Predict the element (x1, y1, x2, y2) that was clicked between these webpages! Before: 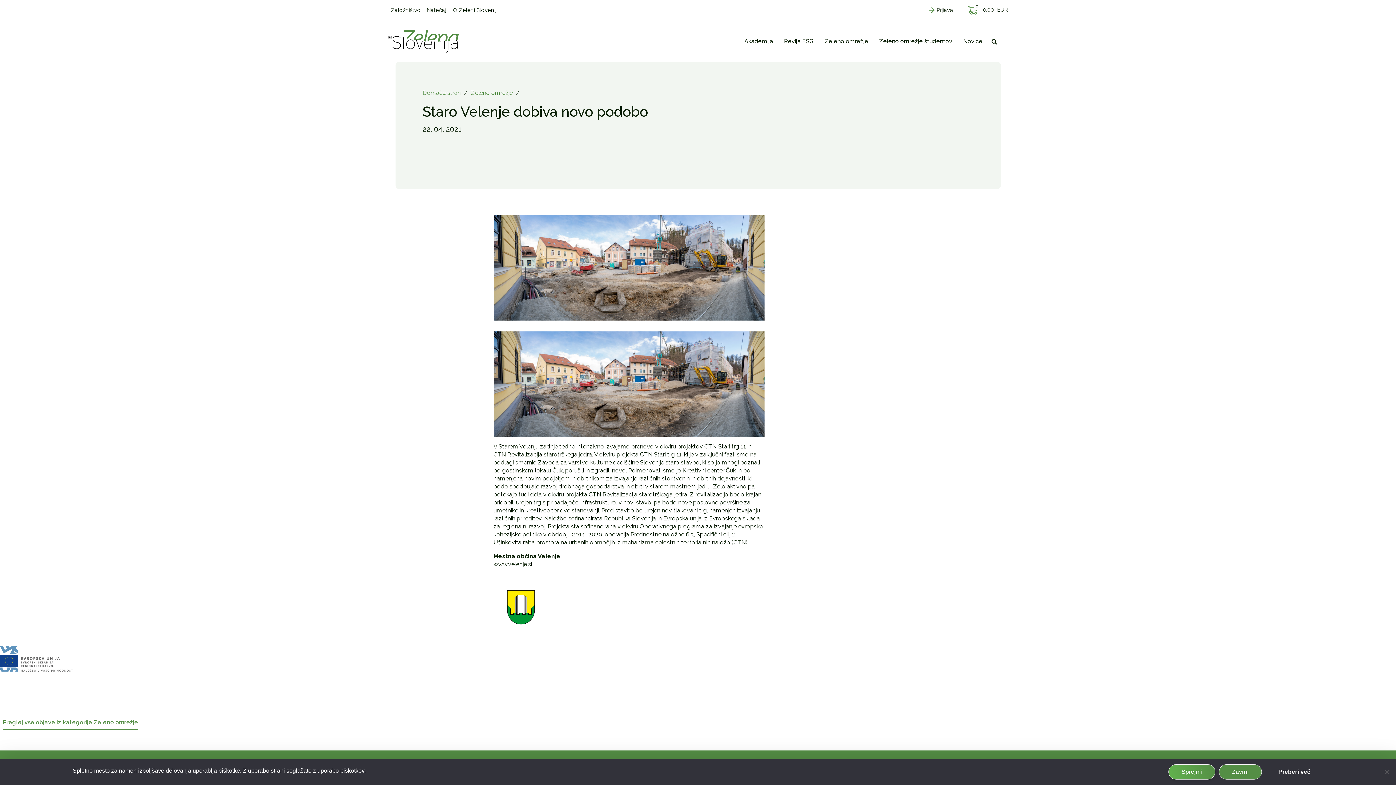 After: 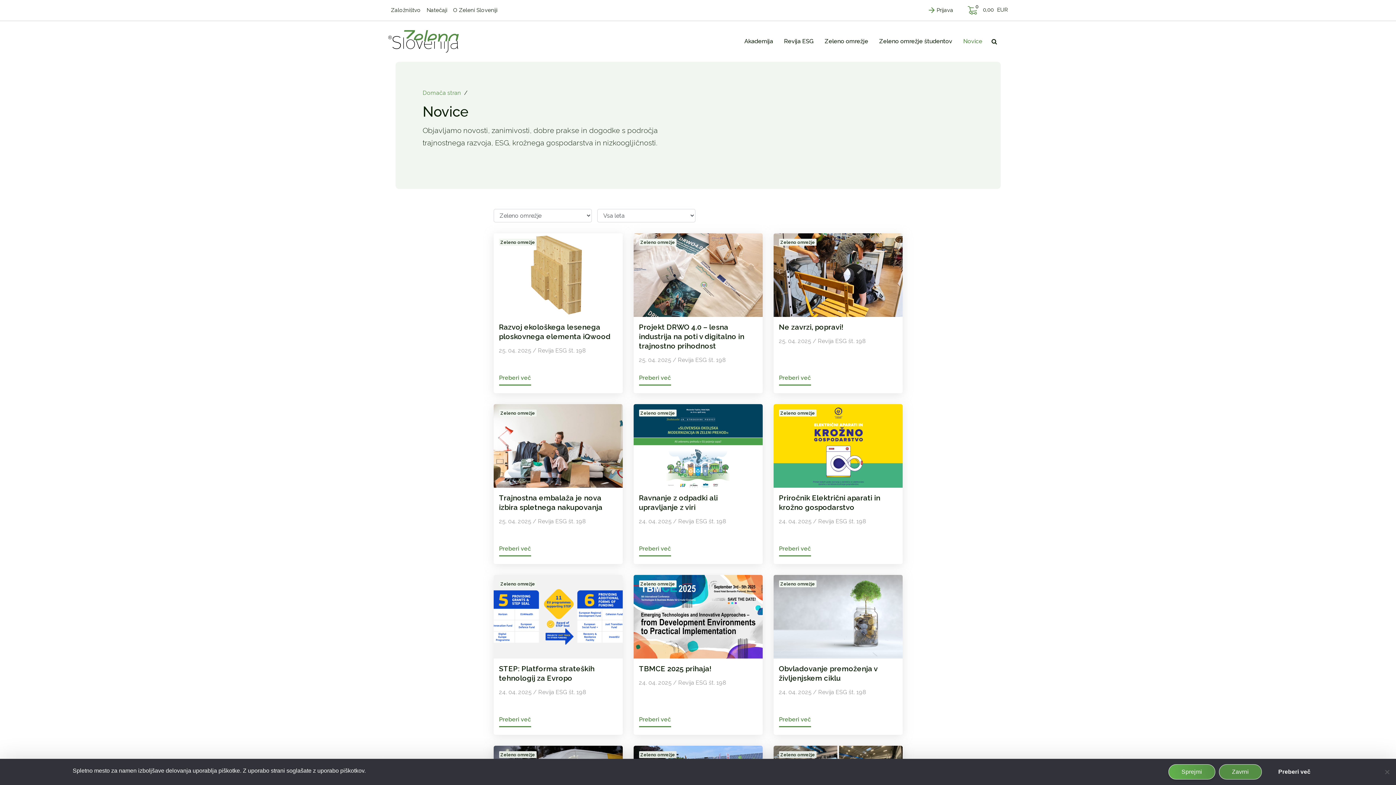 Action: label: Preglej vse objave iz kategorije Zeleno omrežje bbox: (2, 719, 138, 731)